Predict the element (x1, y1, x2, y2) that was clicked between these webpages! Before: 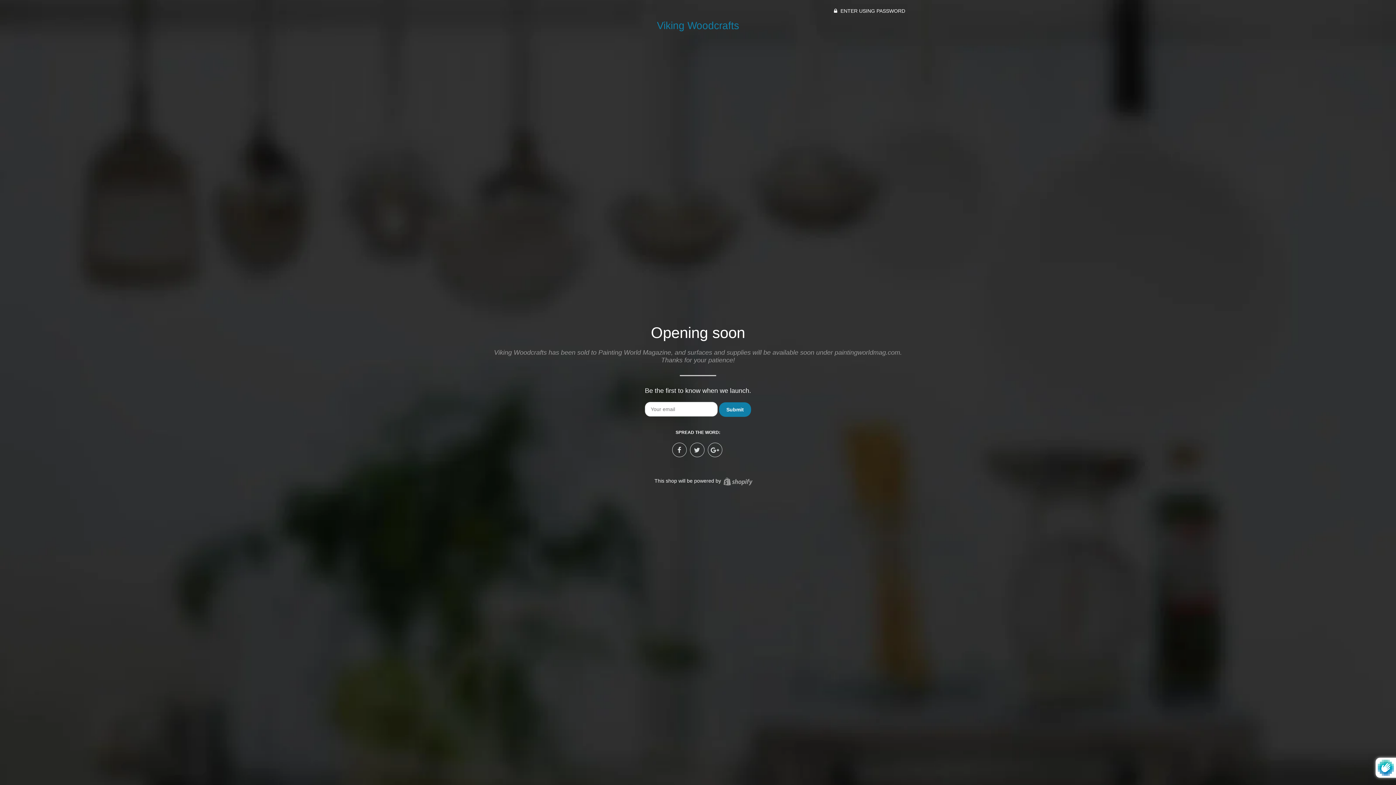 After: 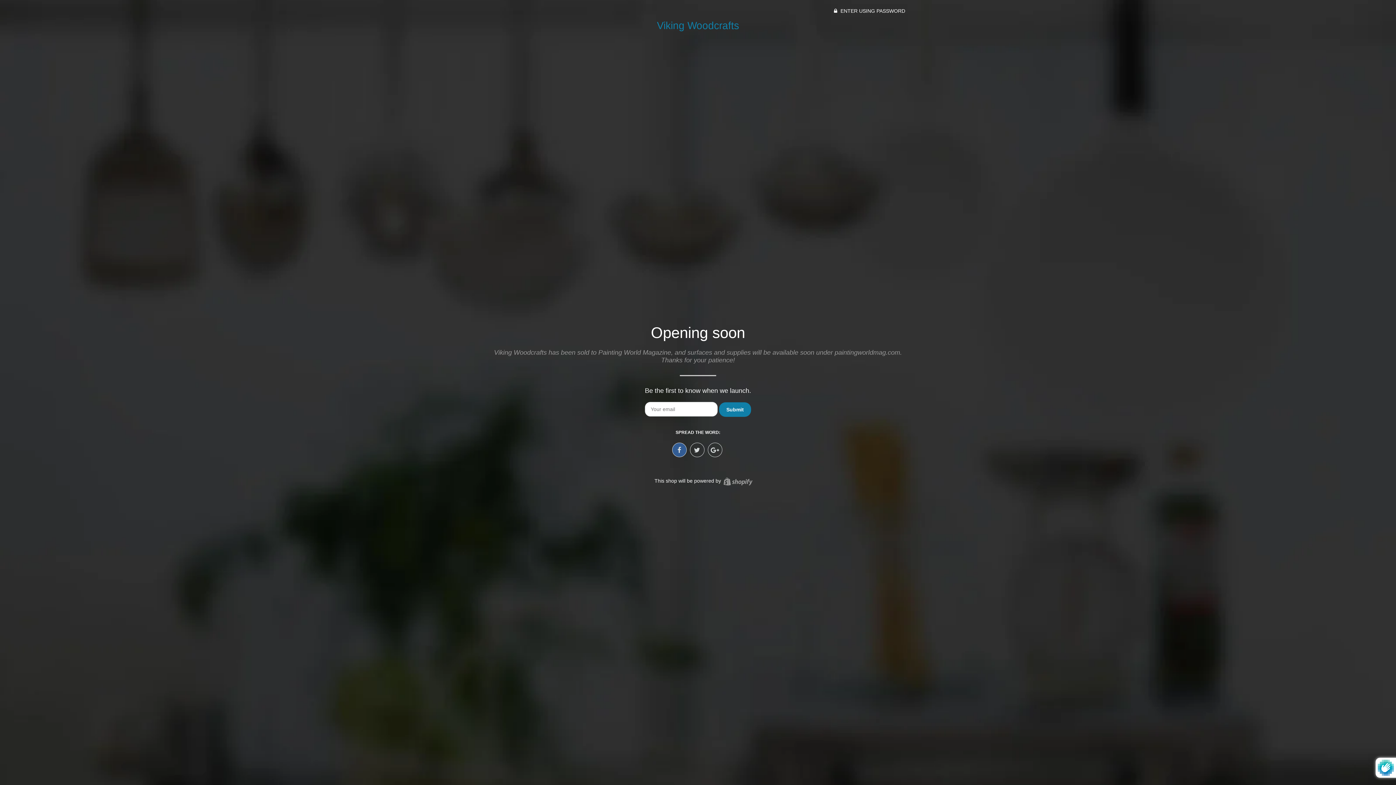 Action: bbox: (672, 442, 686, 457)